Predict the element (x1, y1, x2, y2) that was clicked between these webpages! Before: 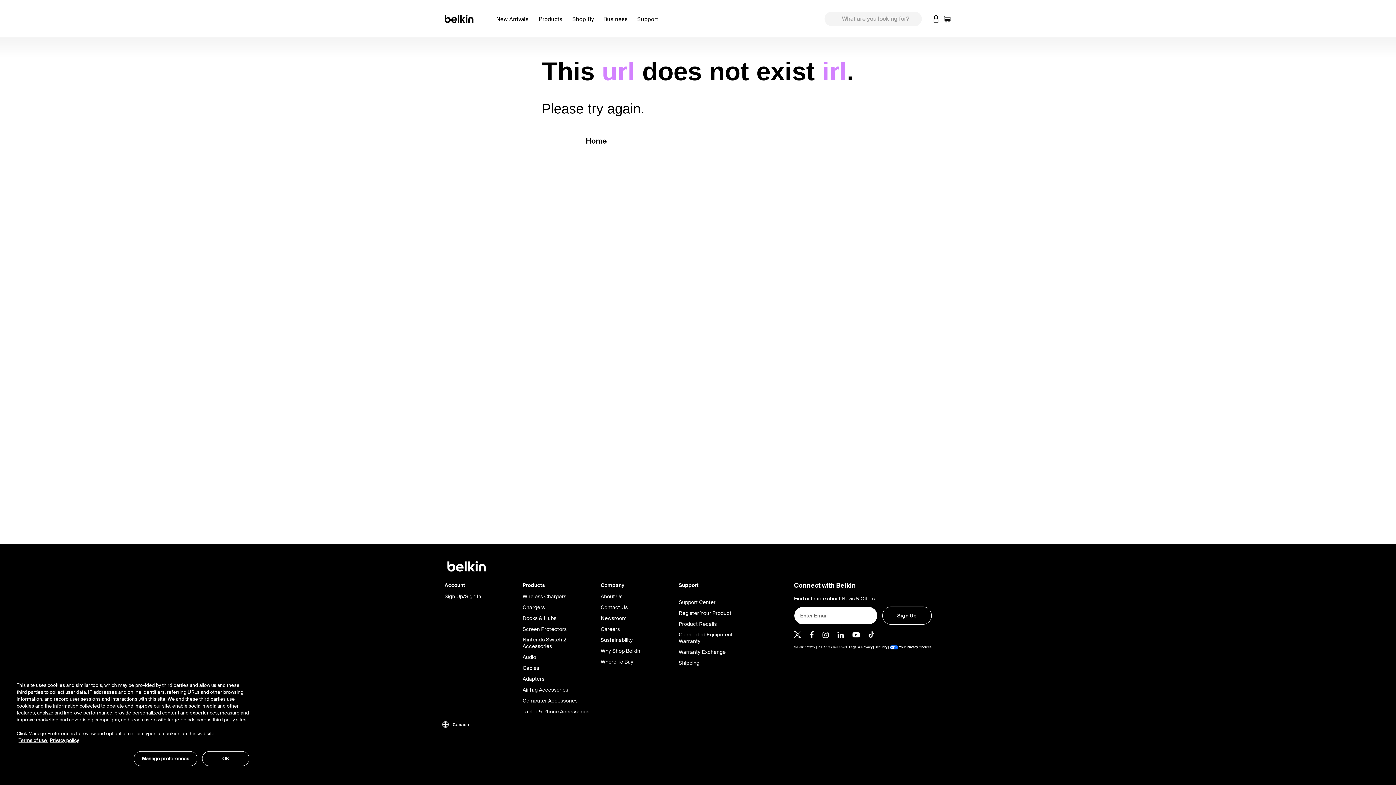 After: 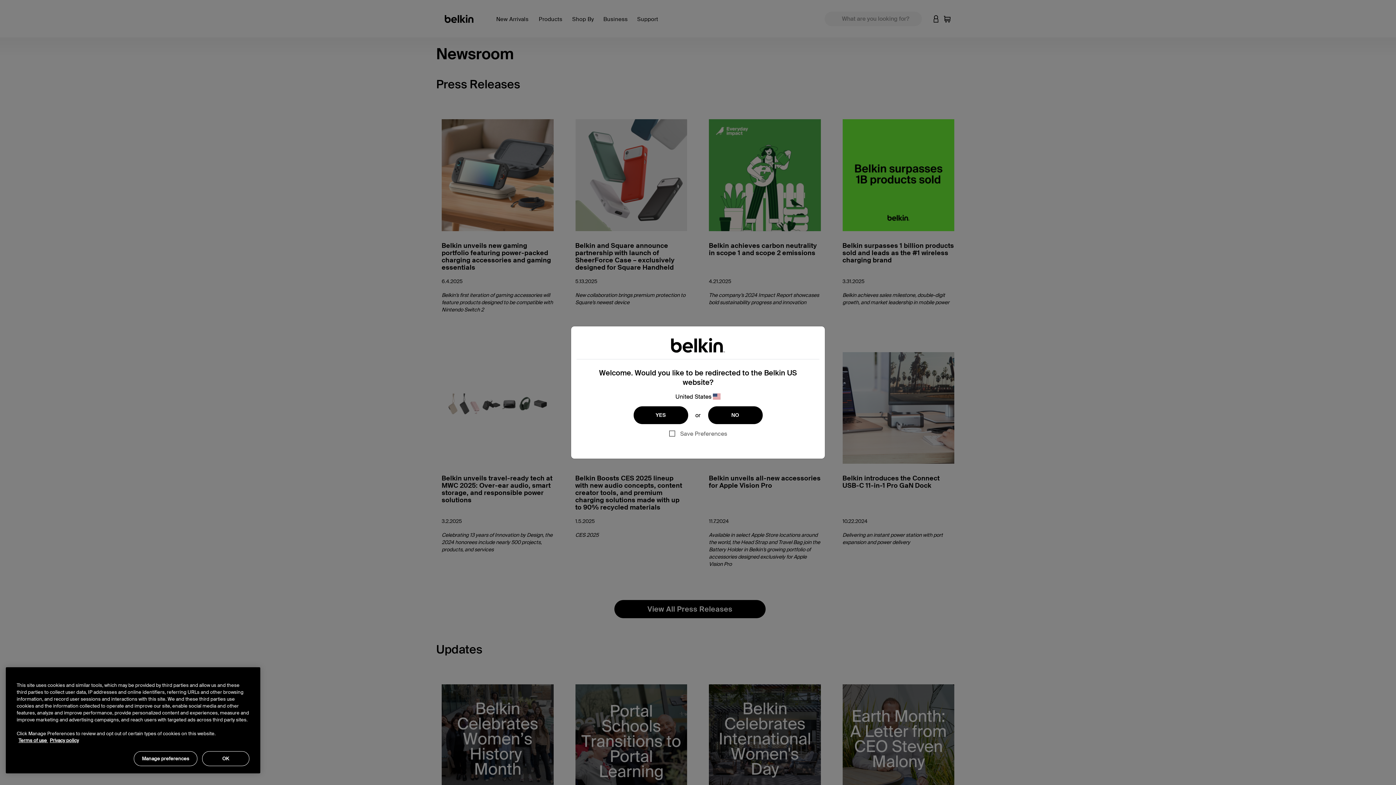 Action: bbox: (600, 615, 627, 621) label: Newsroom